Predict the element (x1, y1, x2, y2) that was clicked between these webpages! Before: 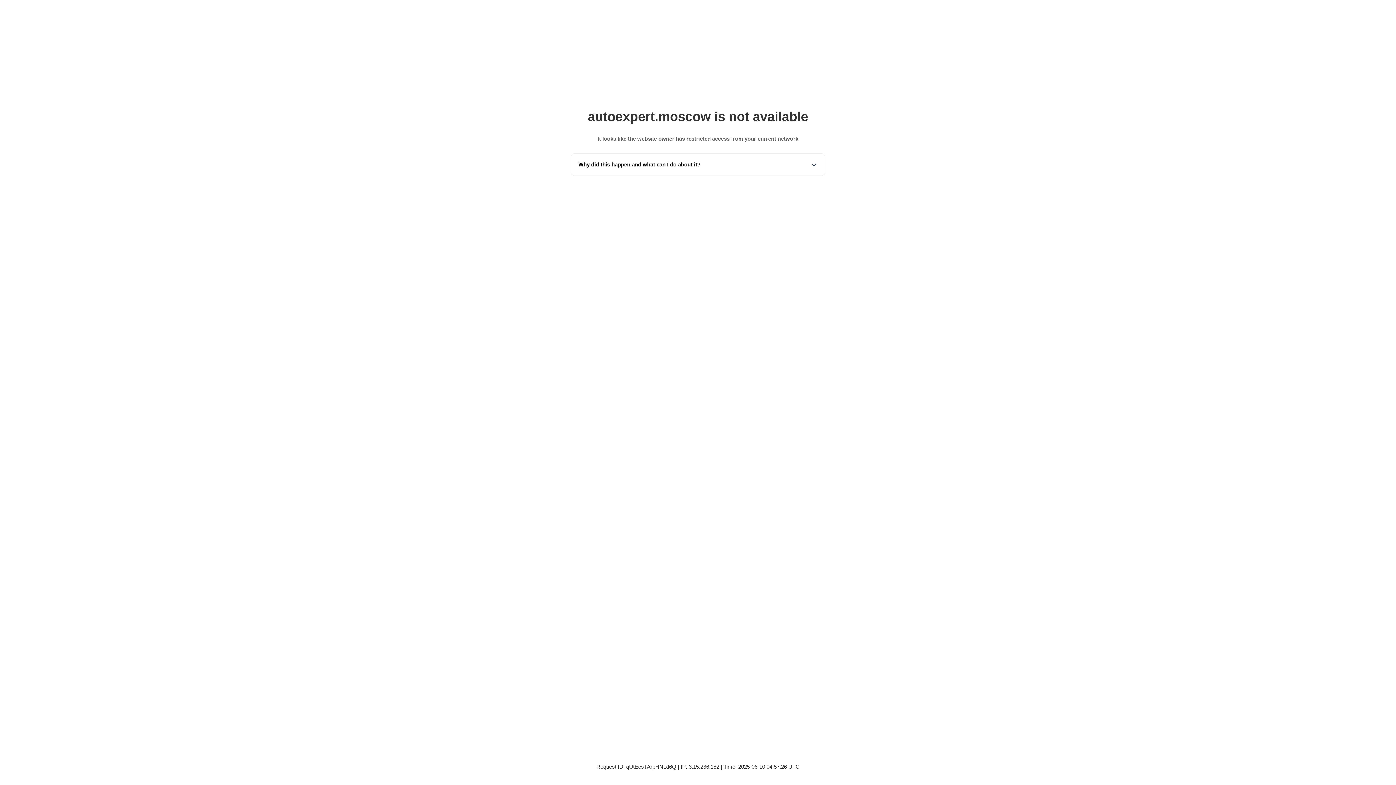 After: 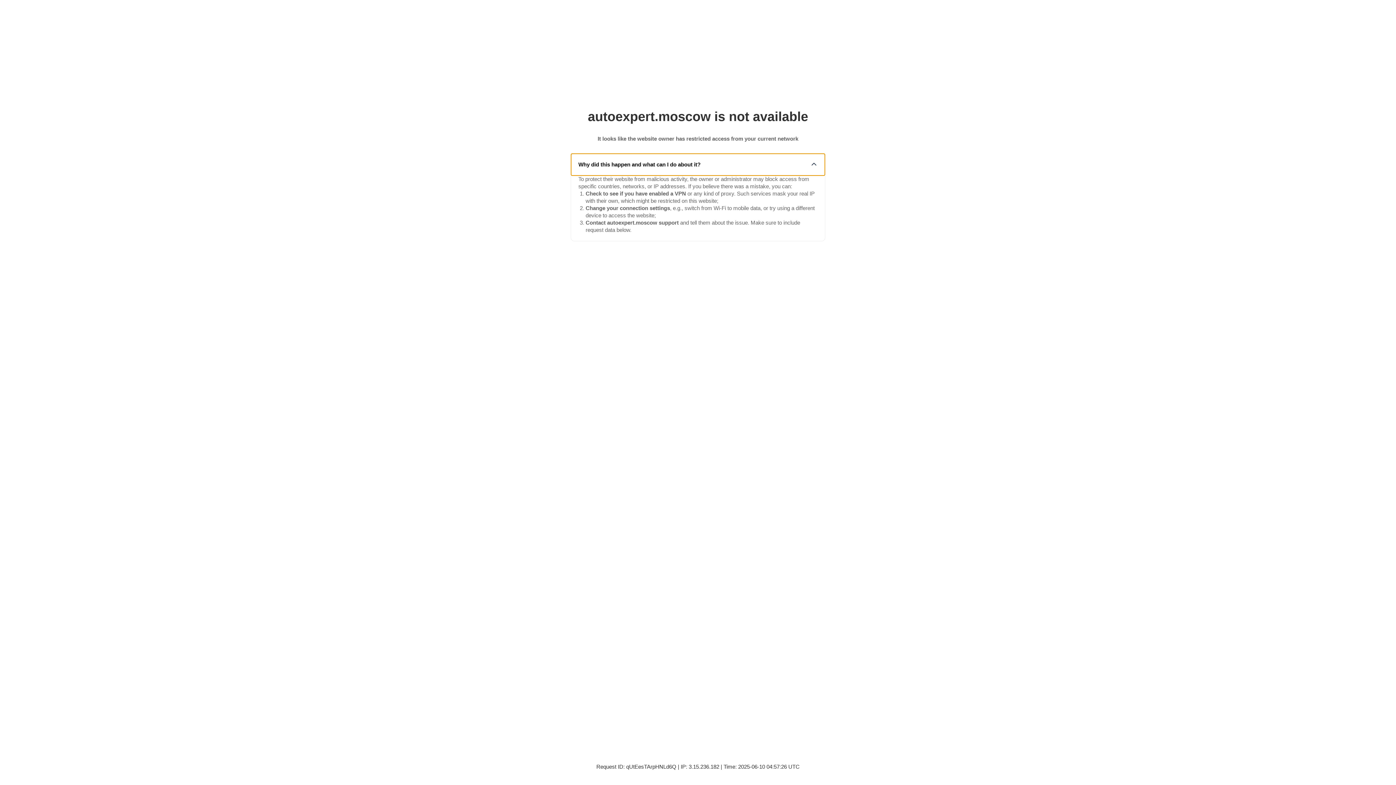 Action: bbox: (571, 153, 825, 175) label: Why did this happen and what can I do about it?